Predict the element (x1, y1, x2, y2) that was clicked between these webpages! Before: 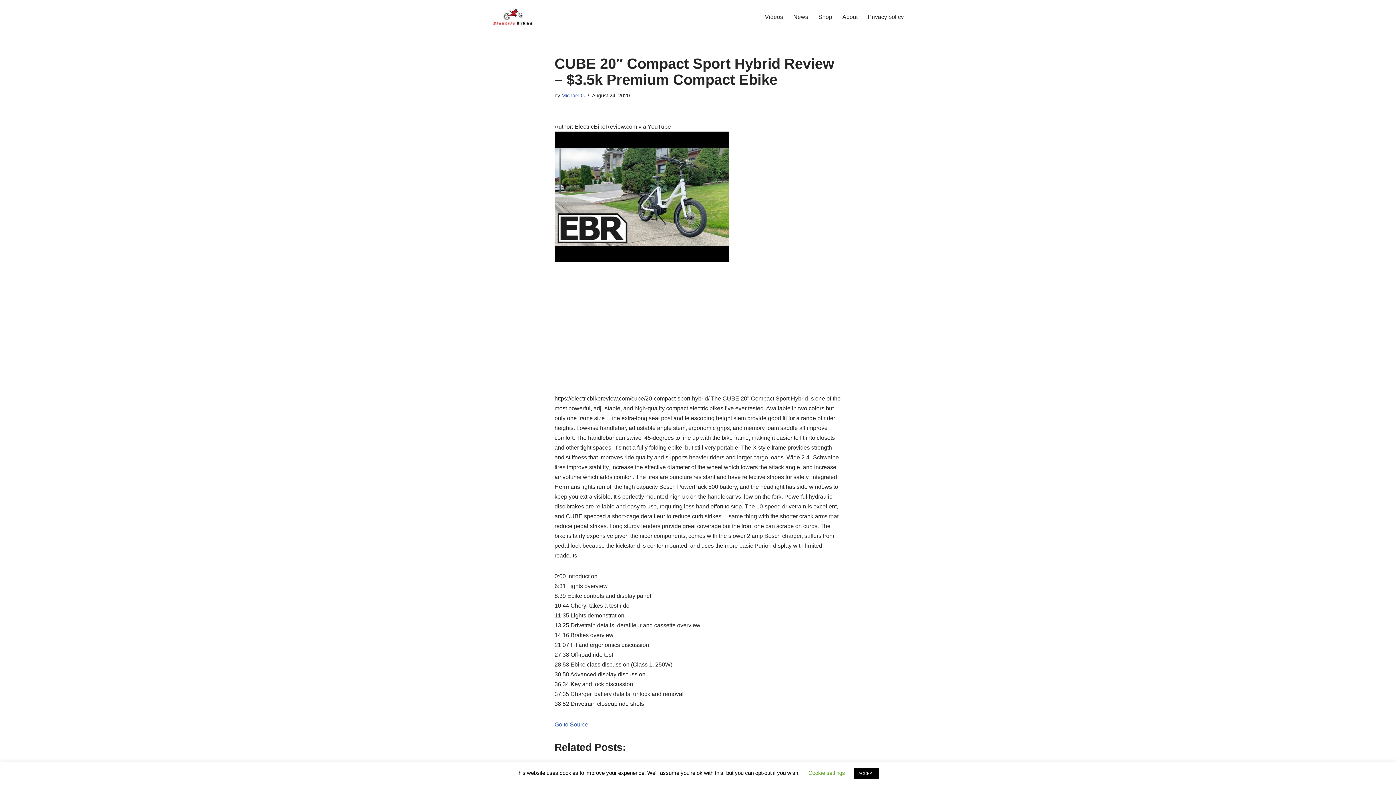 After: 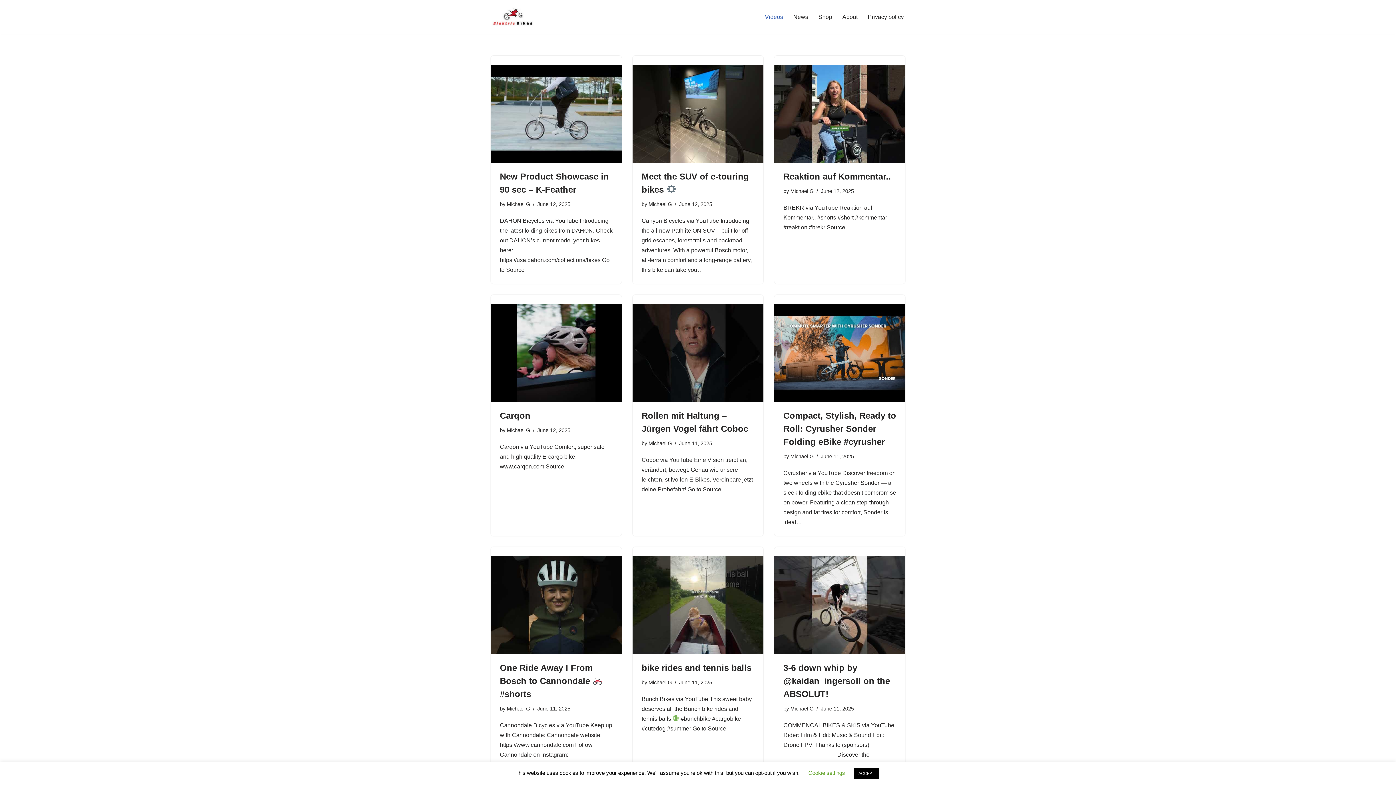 Action: label: Videos bbox: (765, 12, 783, 21)